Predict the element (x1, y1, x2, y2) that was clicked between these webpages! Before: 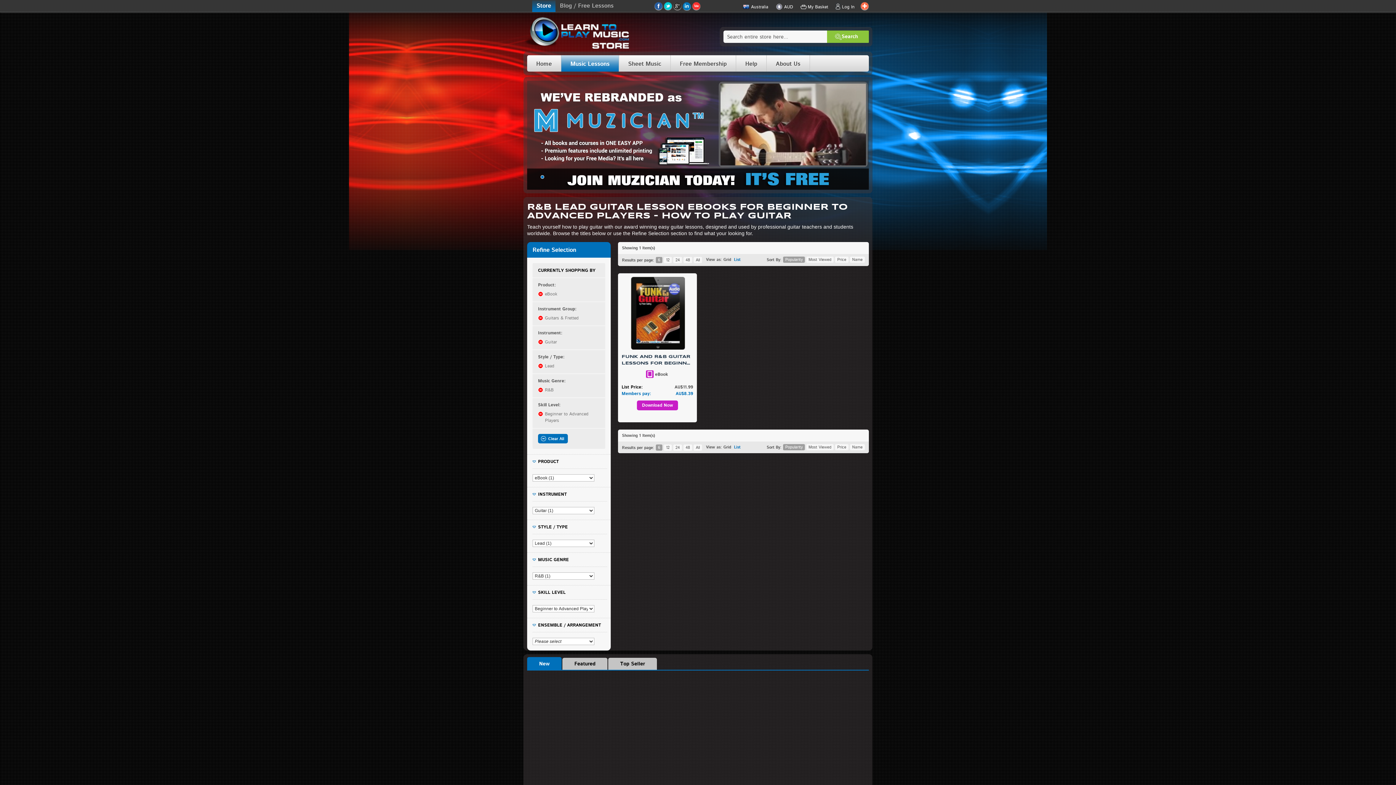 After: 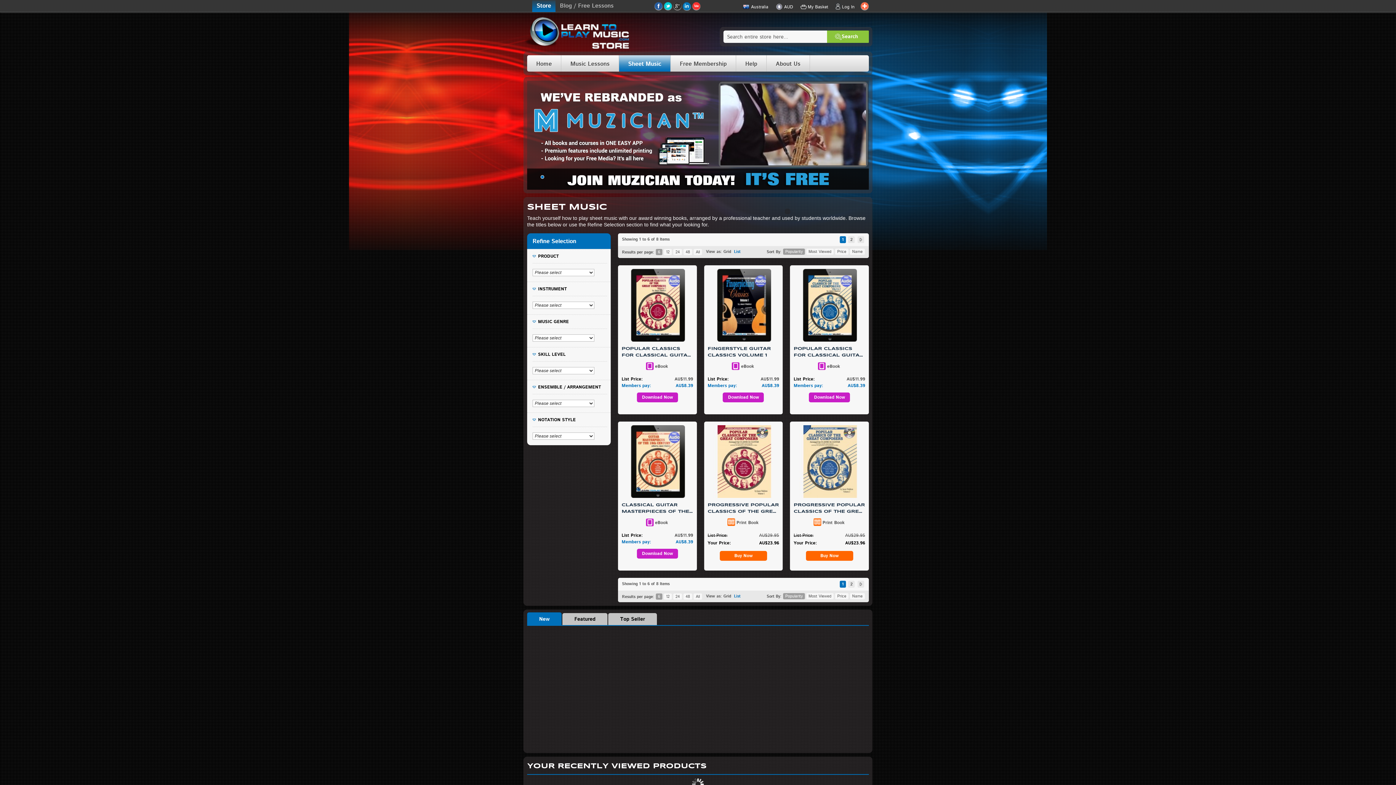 Action: bbox: (619, 55, 670, 71) label: Sheet Music